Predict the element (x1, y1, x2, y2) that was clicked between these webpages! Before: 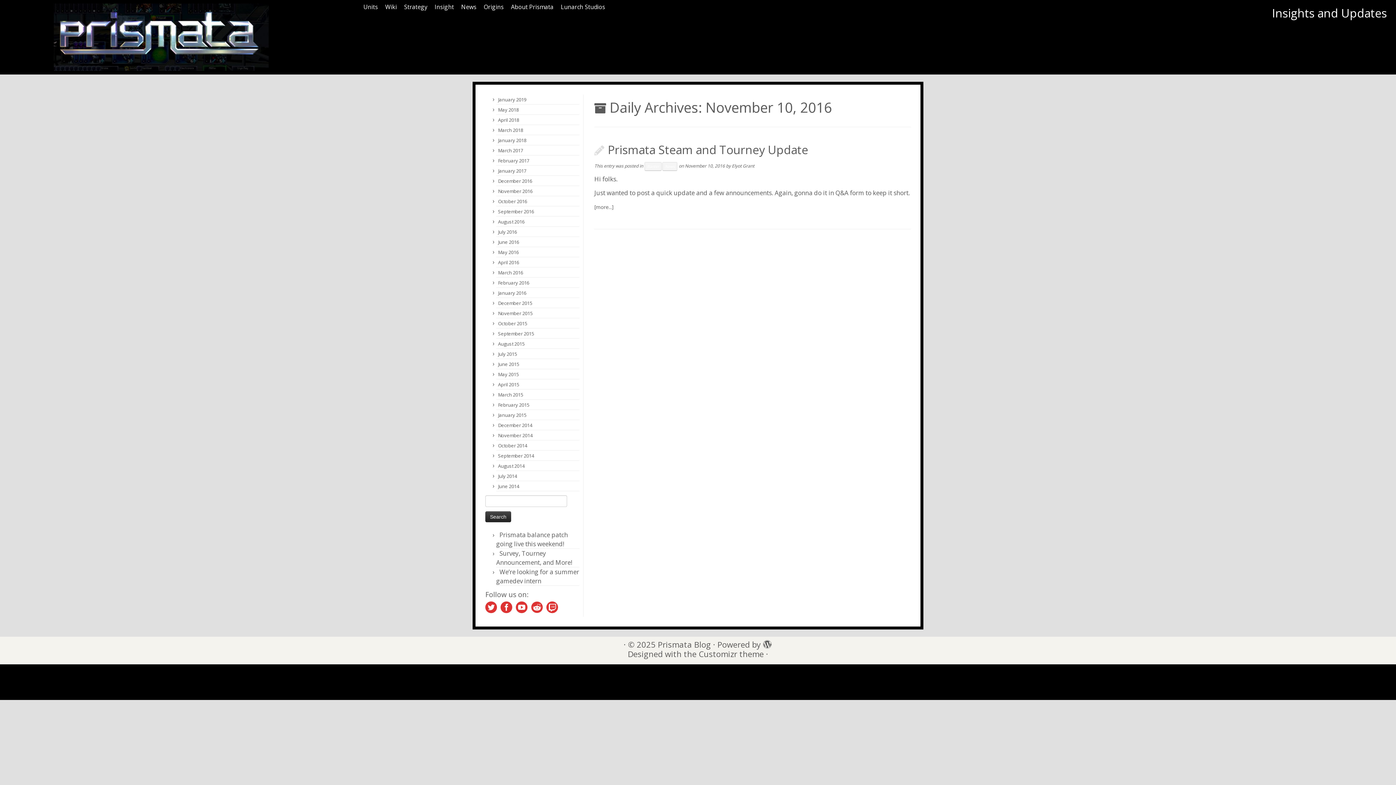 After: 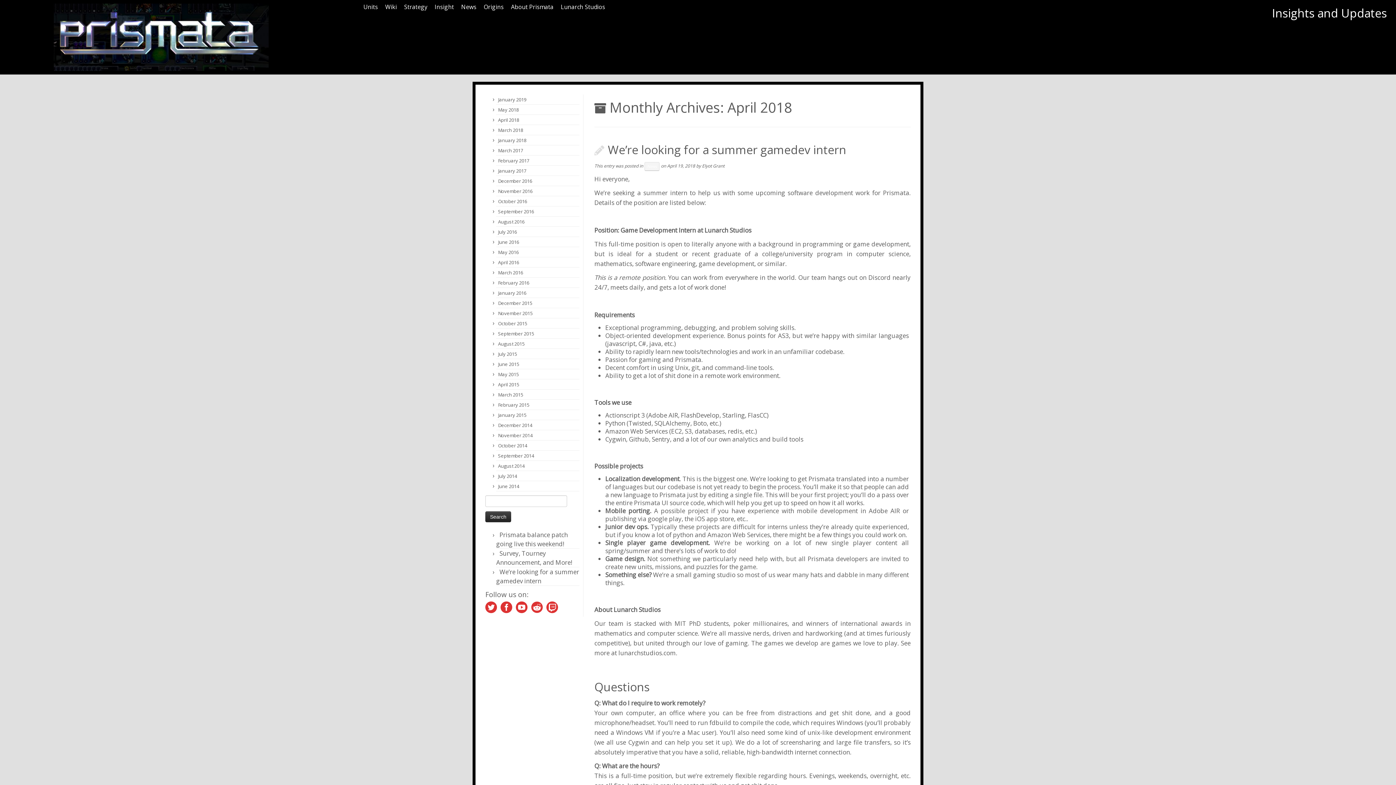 Action: bbox: (498, 116, 519, 123) label: April 2018